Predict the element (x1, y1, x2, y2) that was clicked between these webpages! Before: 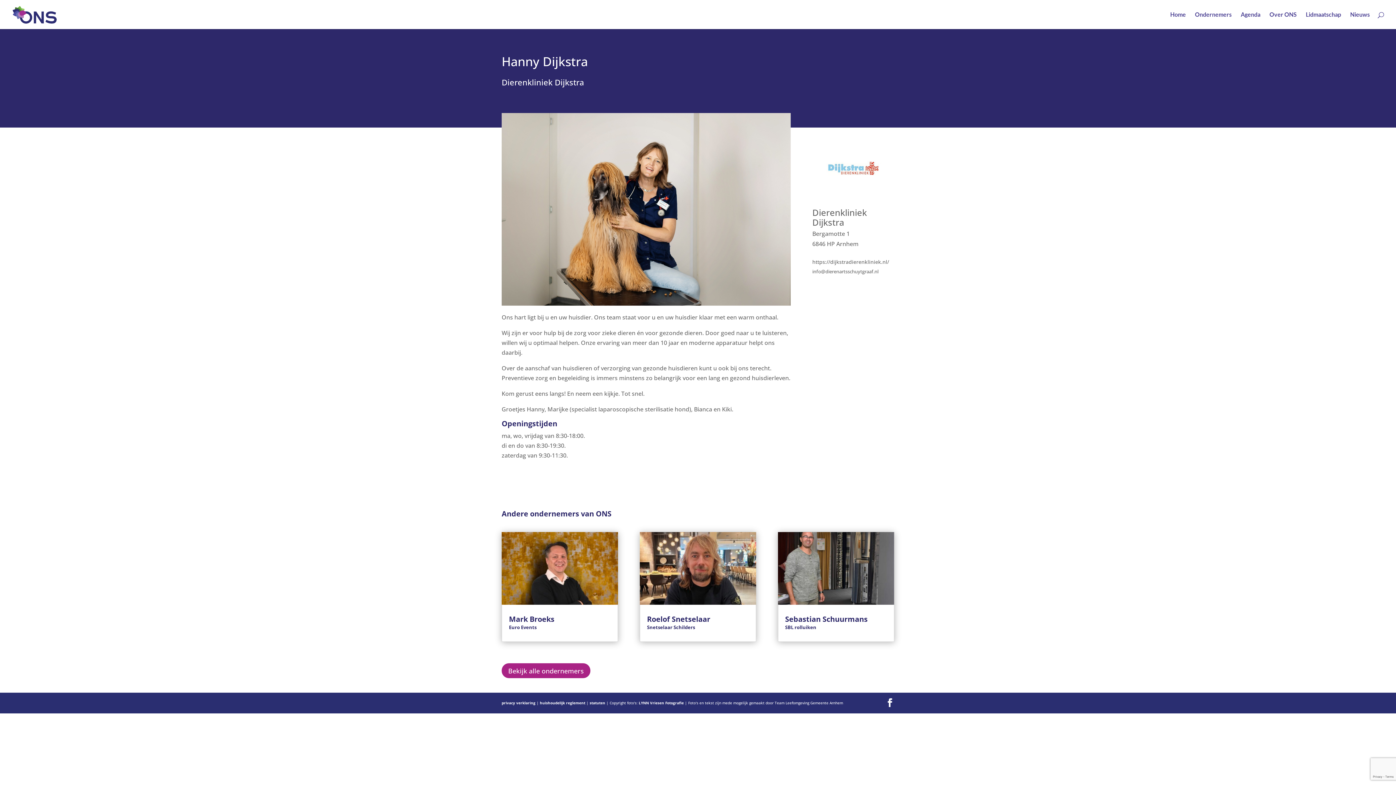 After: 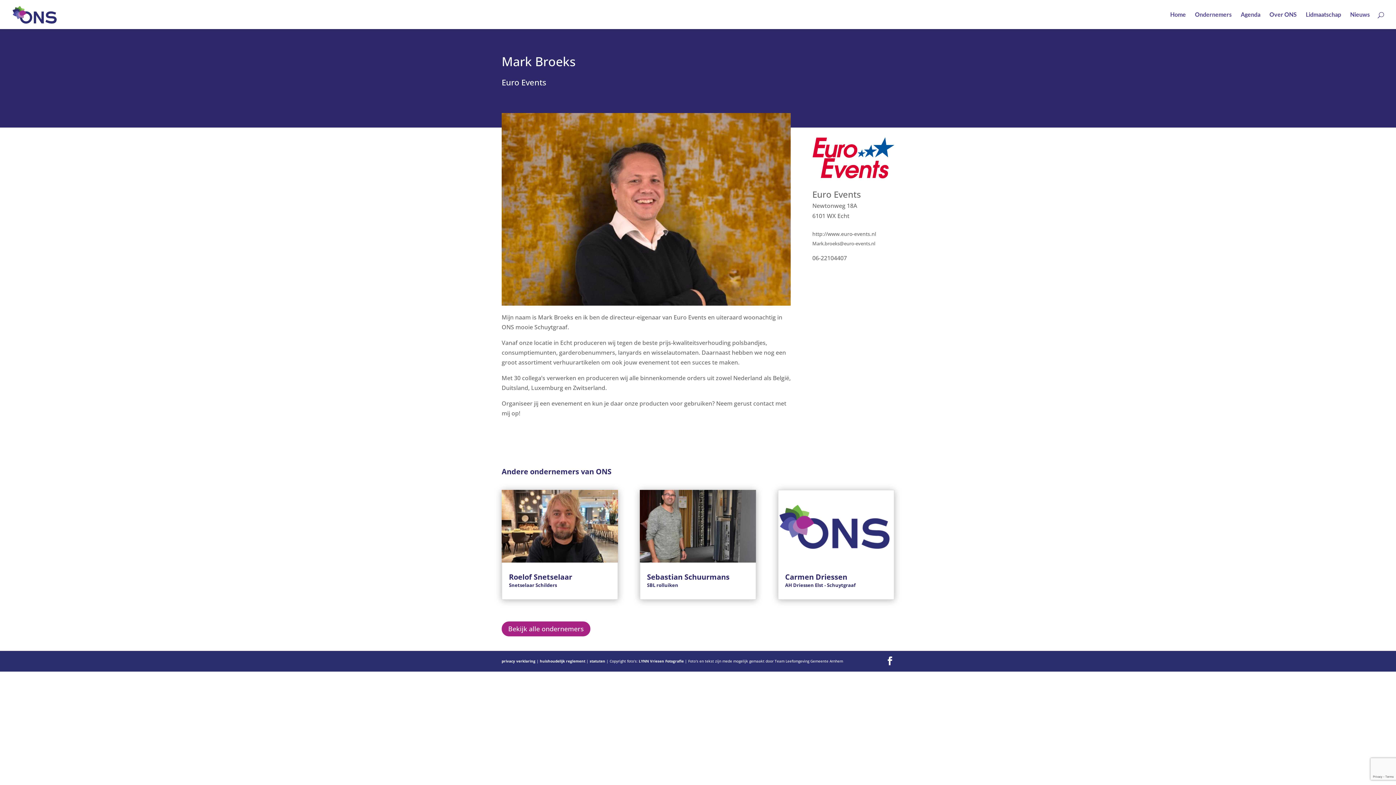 Action: bbox: (501, 532, 618, 605)